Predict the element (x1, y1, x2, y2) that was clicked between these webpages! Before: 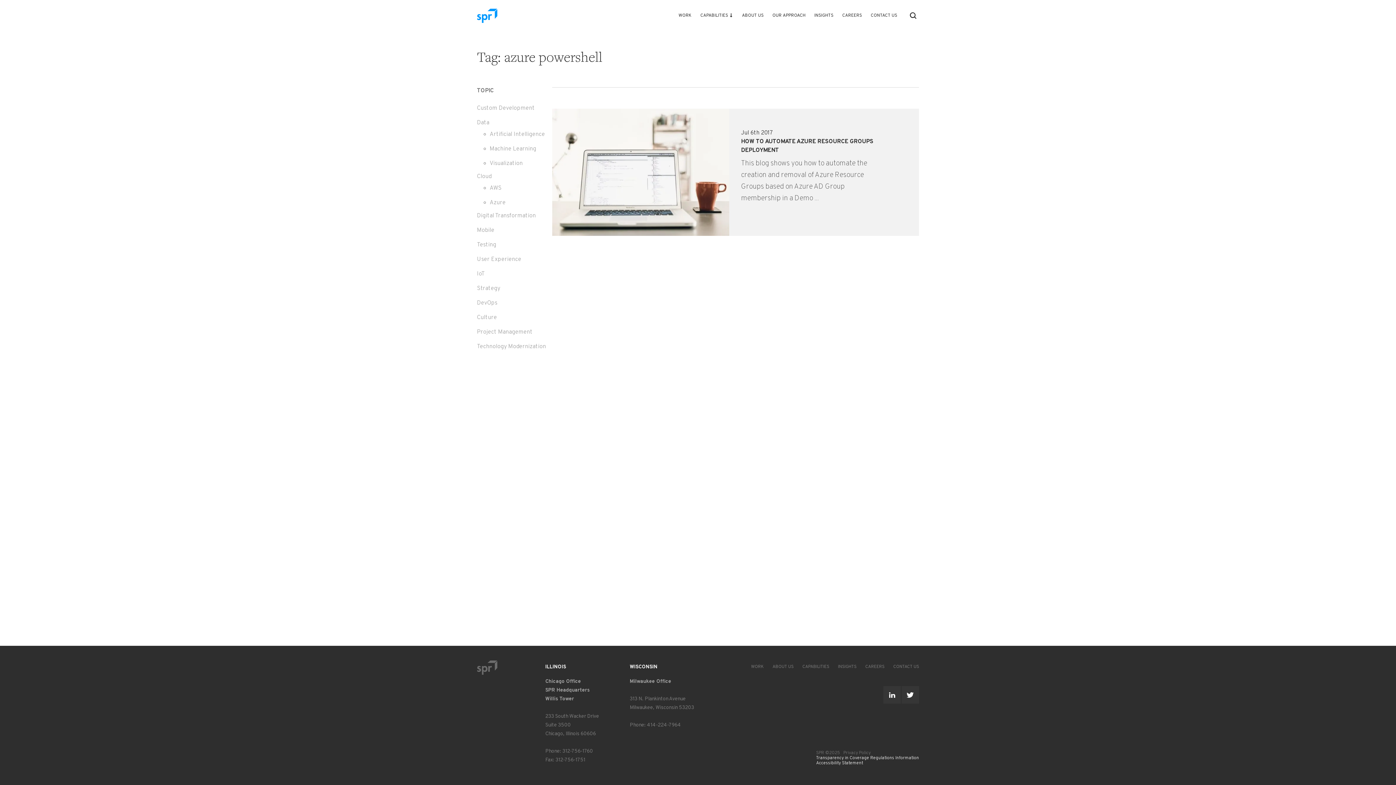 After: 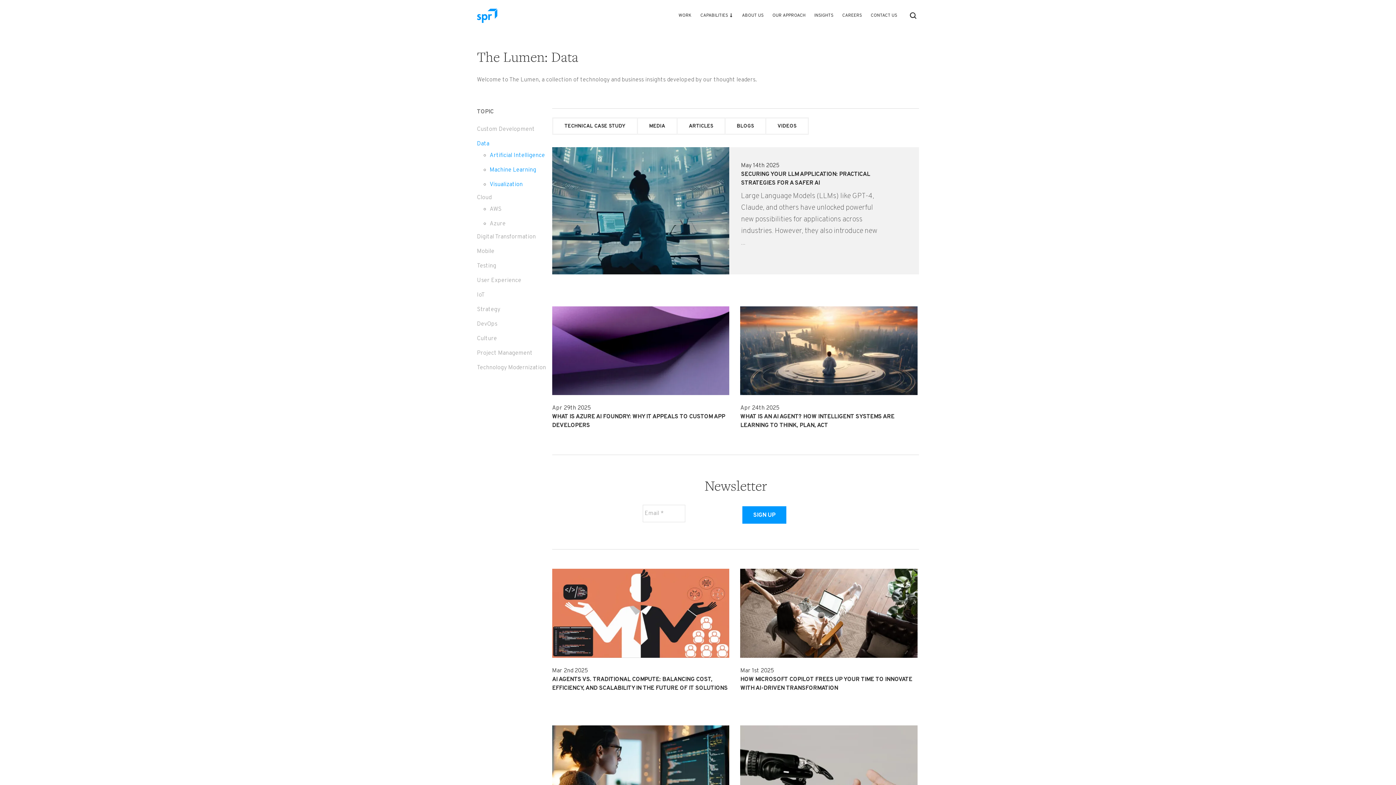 Action: label: Data bbox: (477, 119, 489, 126)